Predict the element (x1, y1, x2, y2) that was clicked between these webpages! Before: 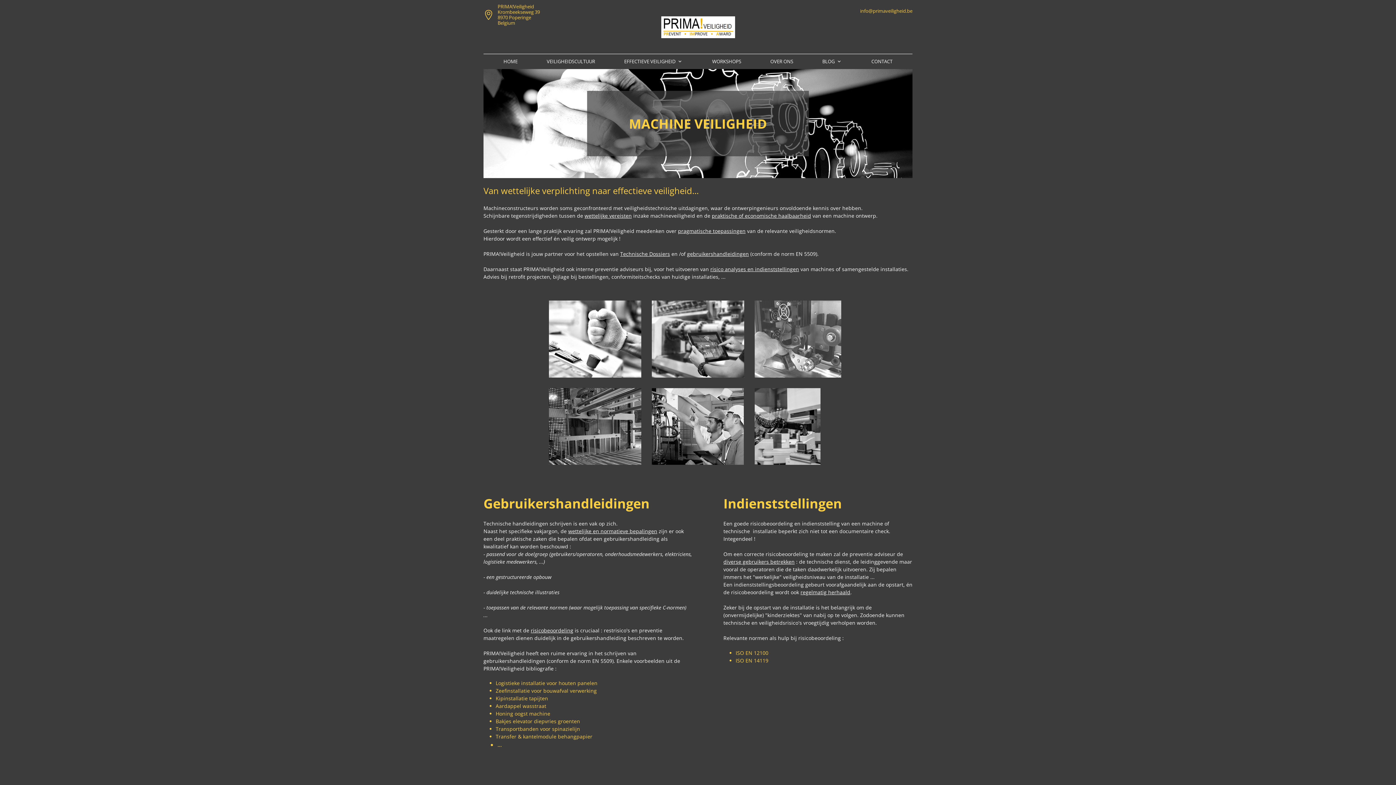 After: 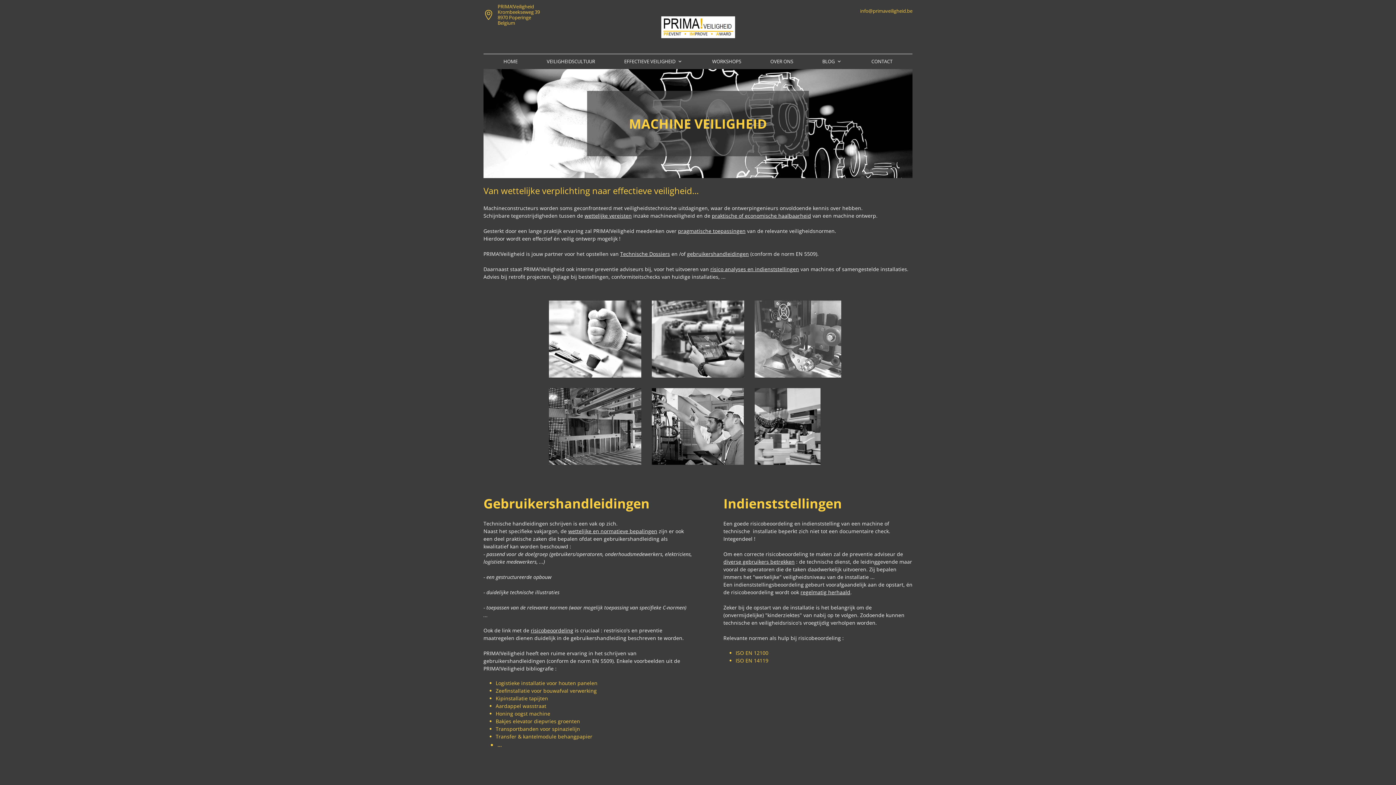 Action: bbox: (652, 388, 744, 465)